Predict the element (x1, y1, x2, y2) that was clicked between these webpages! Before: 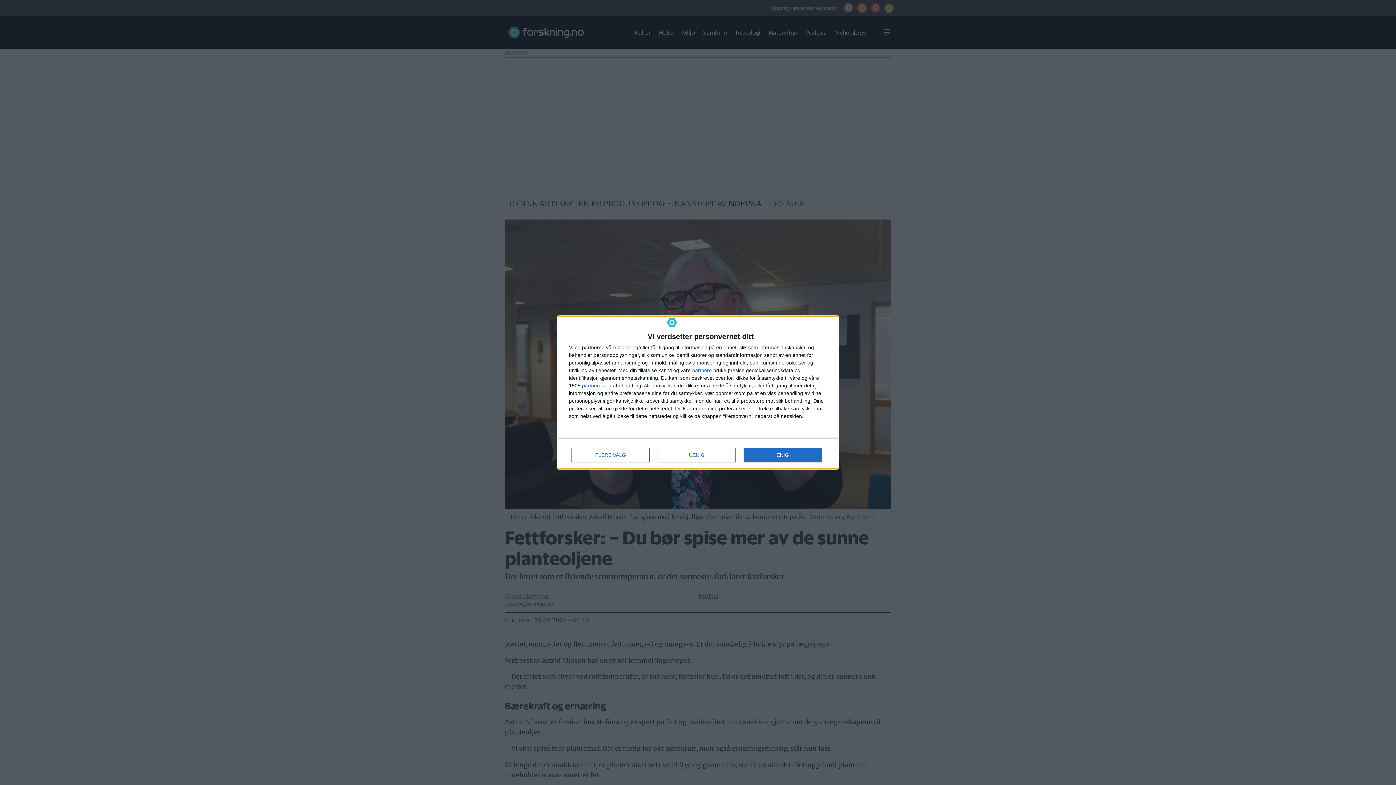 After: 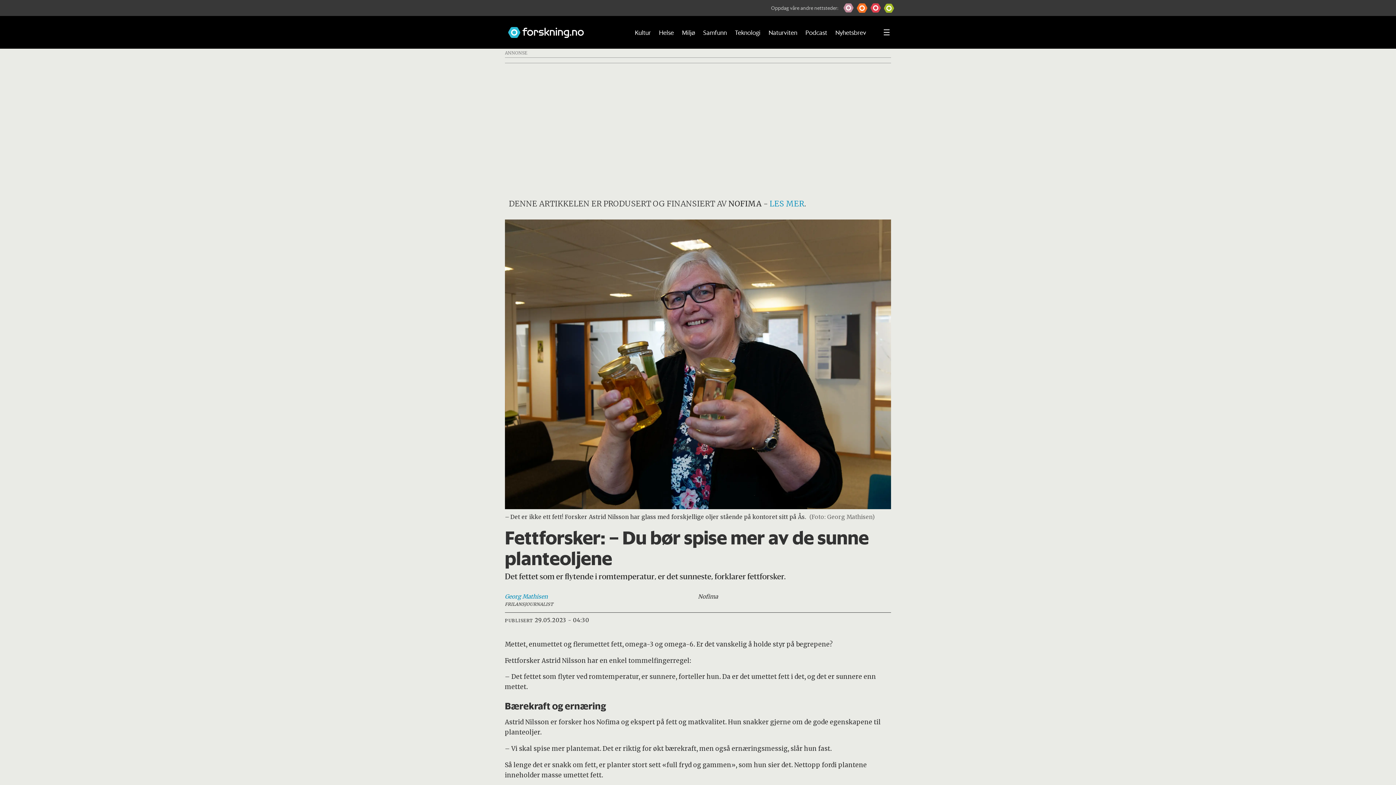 Action: bbox: (744, 448, 821, 462) label: ENIG